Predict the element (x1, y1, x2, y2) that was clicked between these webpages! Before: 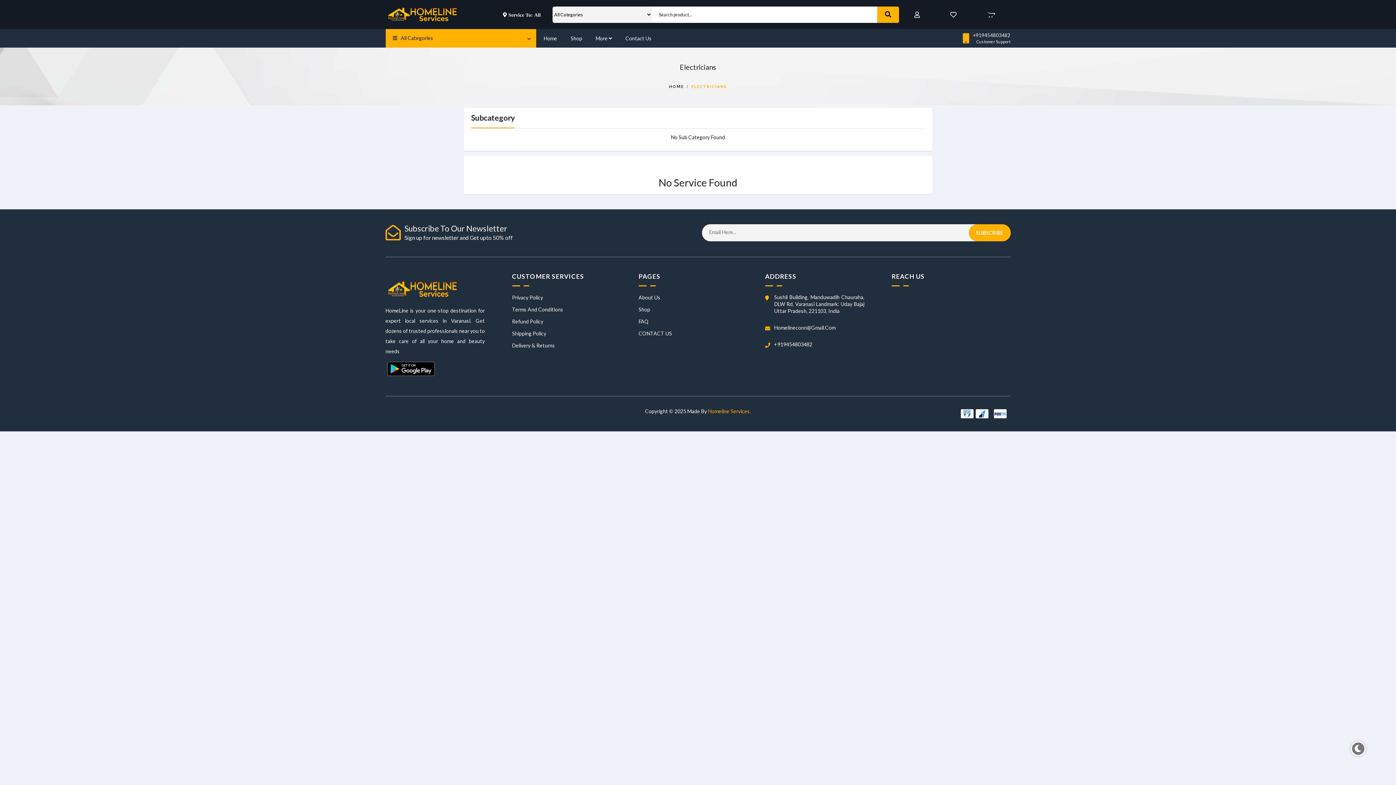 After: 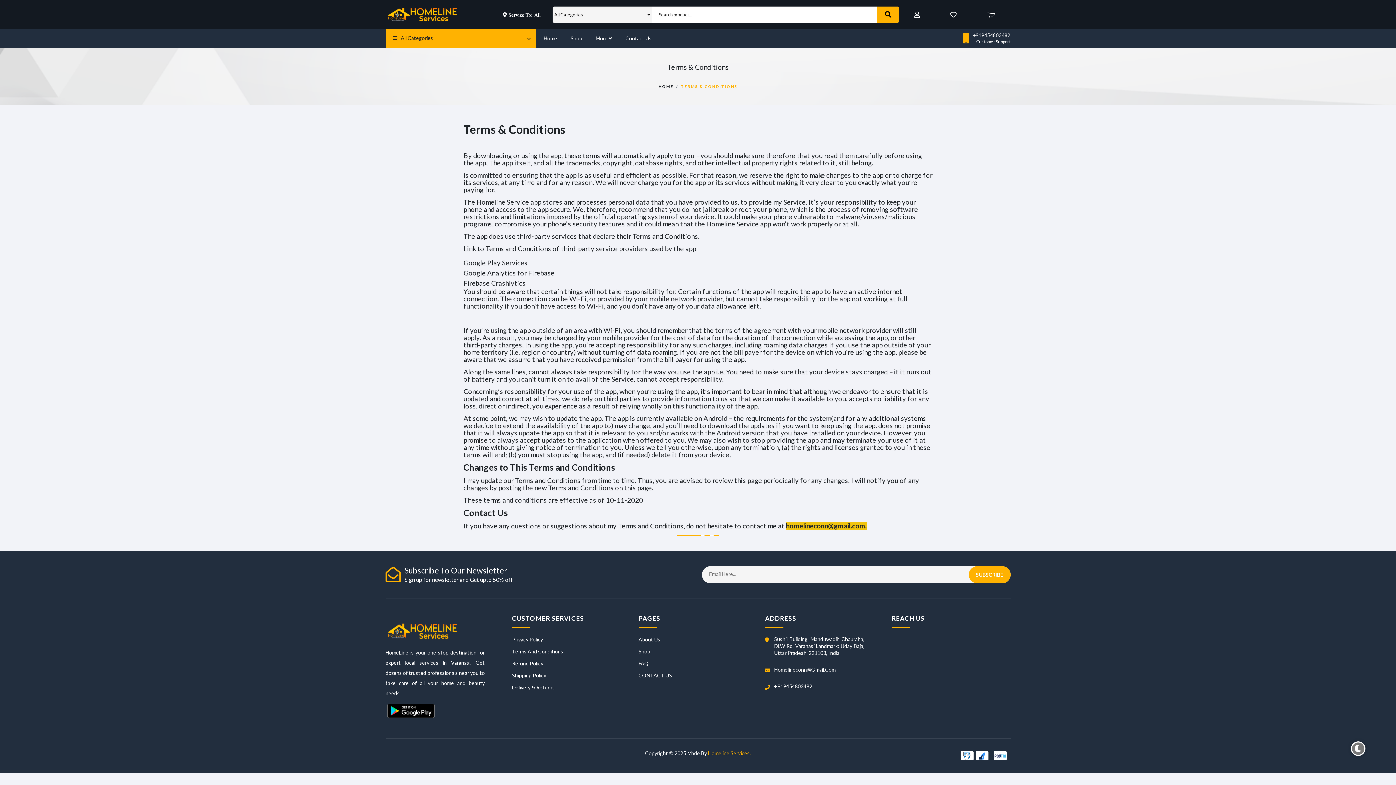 Action: bbox: (512, 306, 563, 312) label: Terms And Conditions